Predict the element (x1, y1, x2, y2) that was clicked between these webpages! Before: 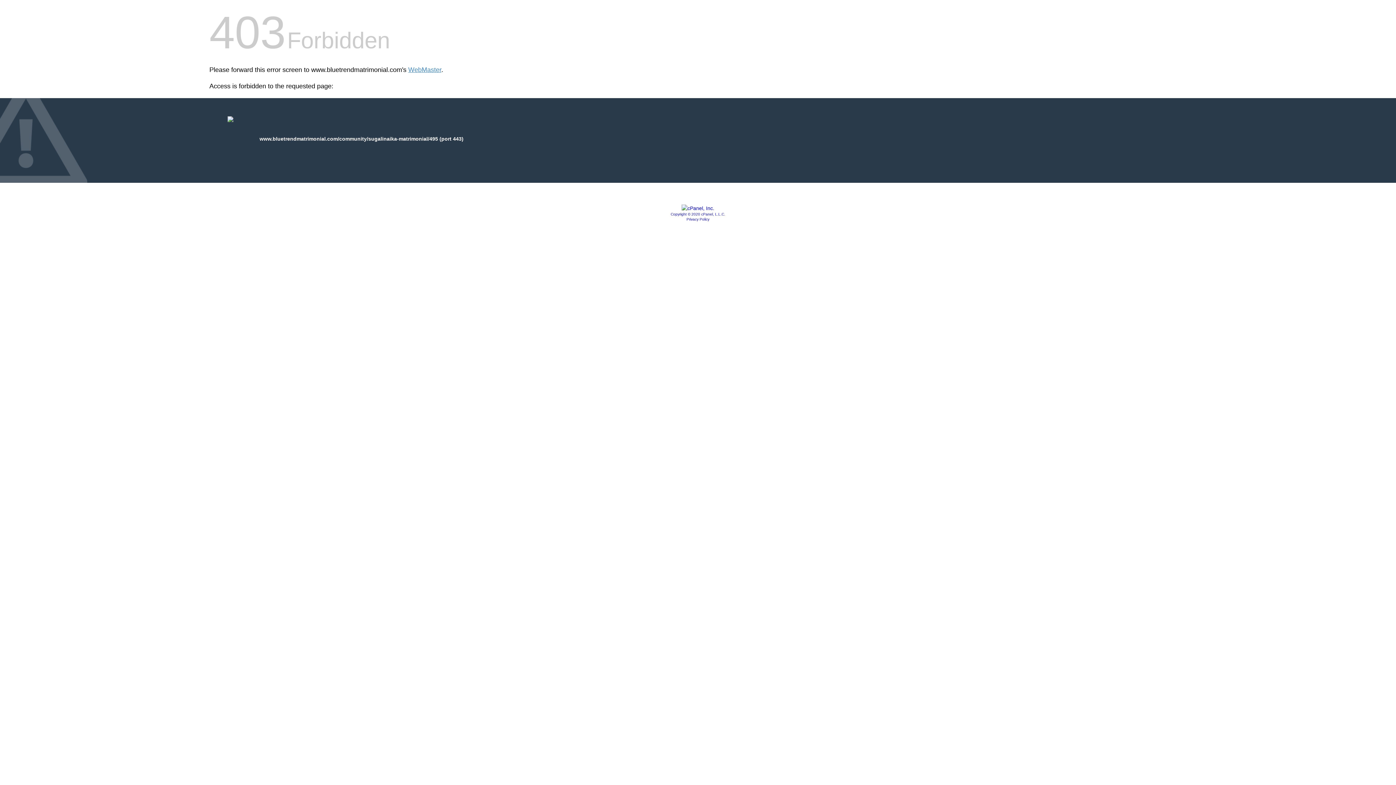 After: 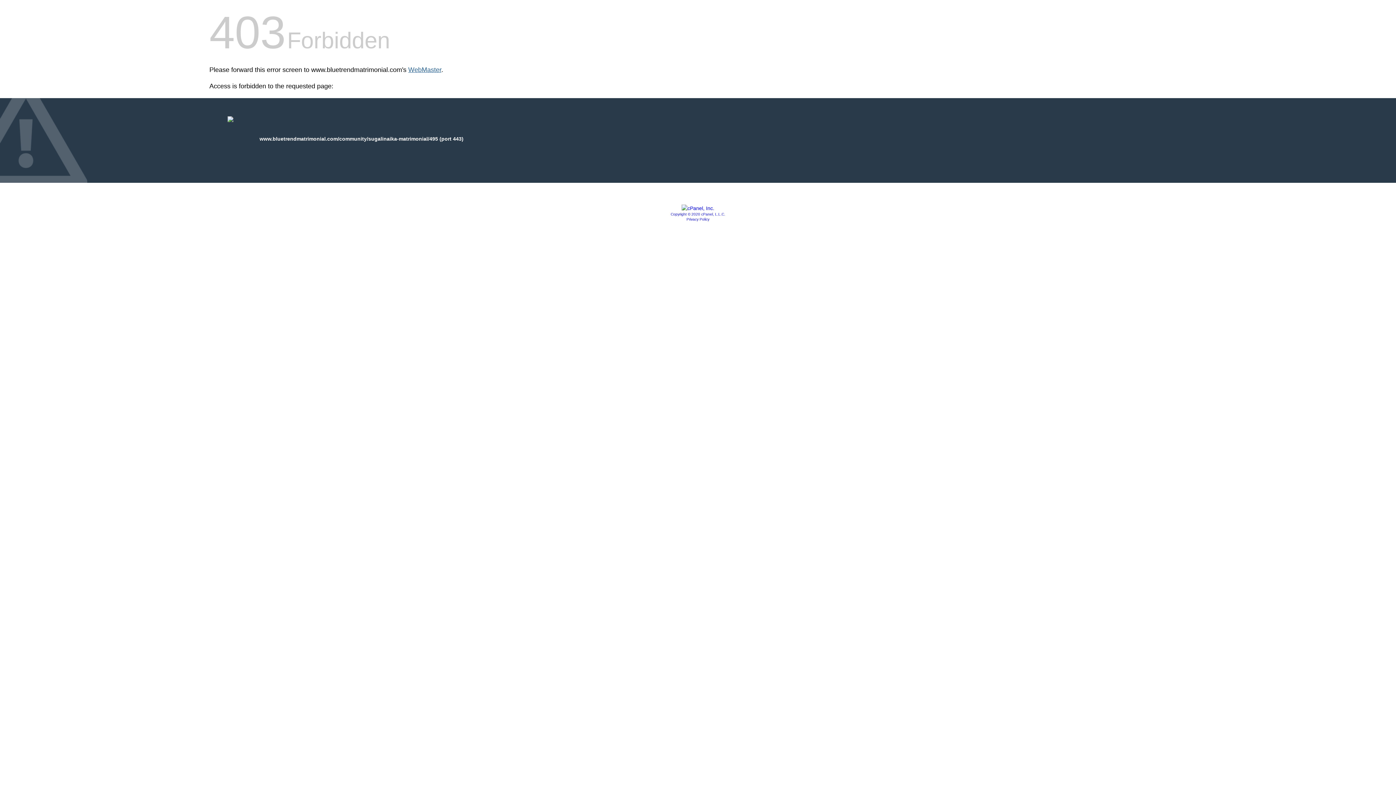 Action: bbox: (408, 66, 441, 73) label: WebMaster